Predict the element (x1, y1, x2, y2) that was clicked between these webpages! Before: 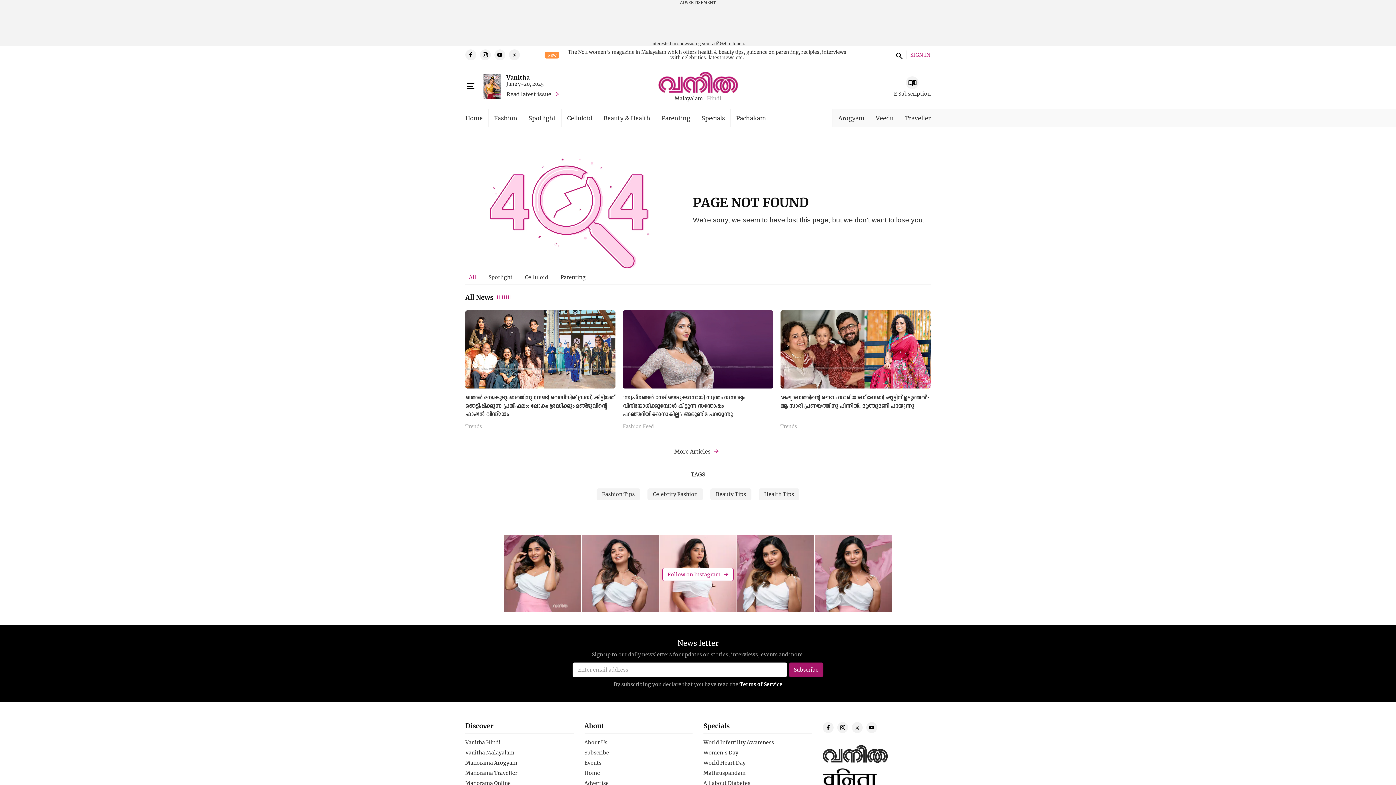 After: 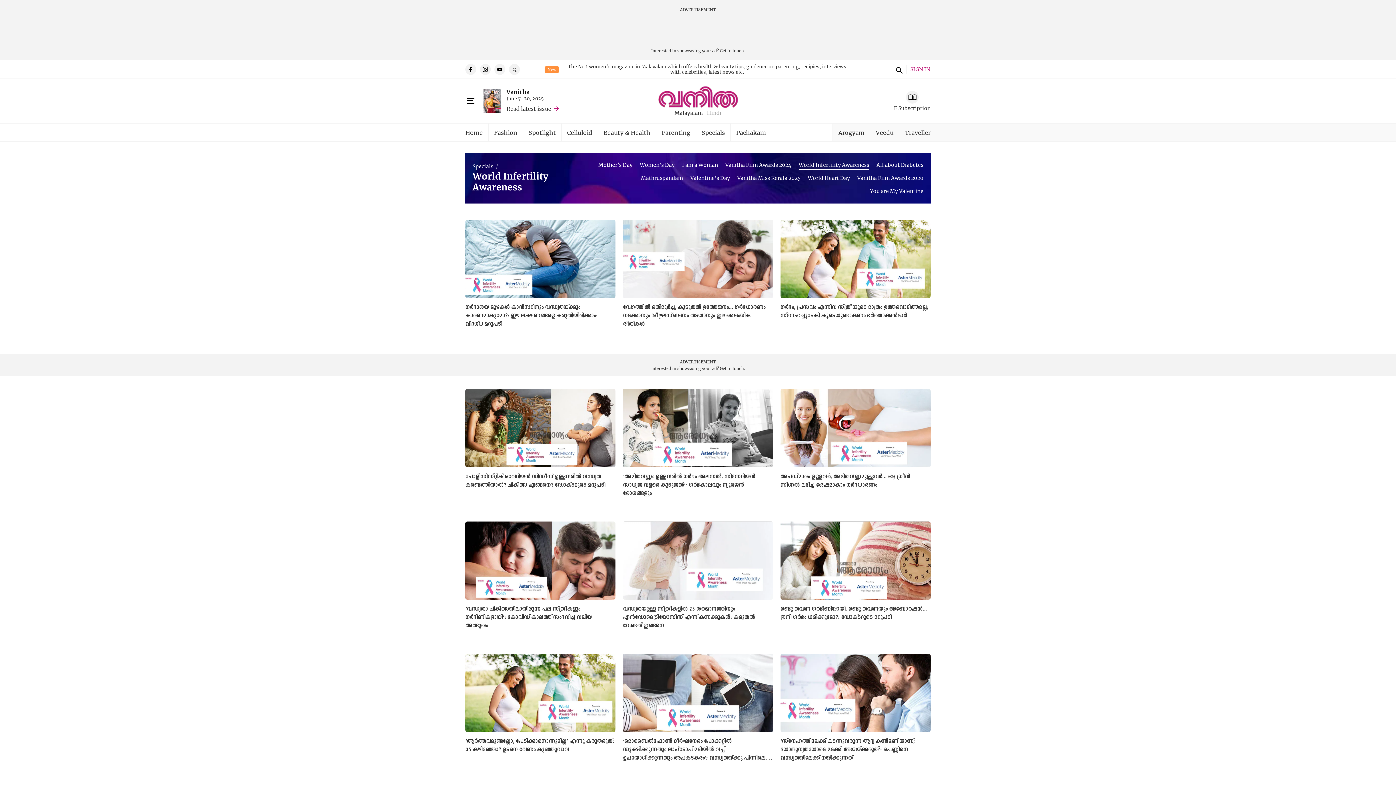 Action: label: World Infertility Awareness bbox: (703, 739, 811, 746)